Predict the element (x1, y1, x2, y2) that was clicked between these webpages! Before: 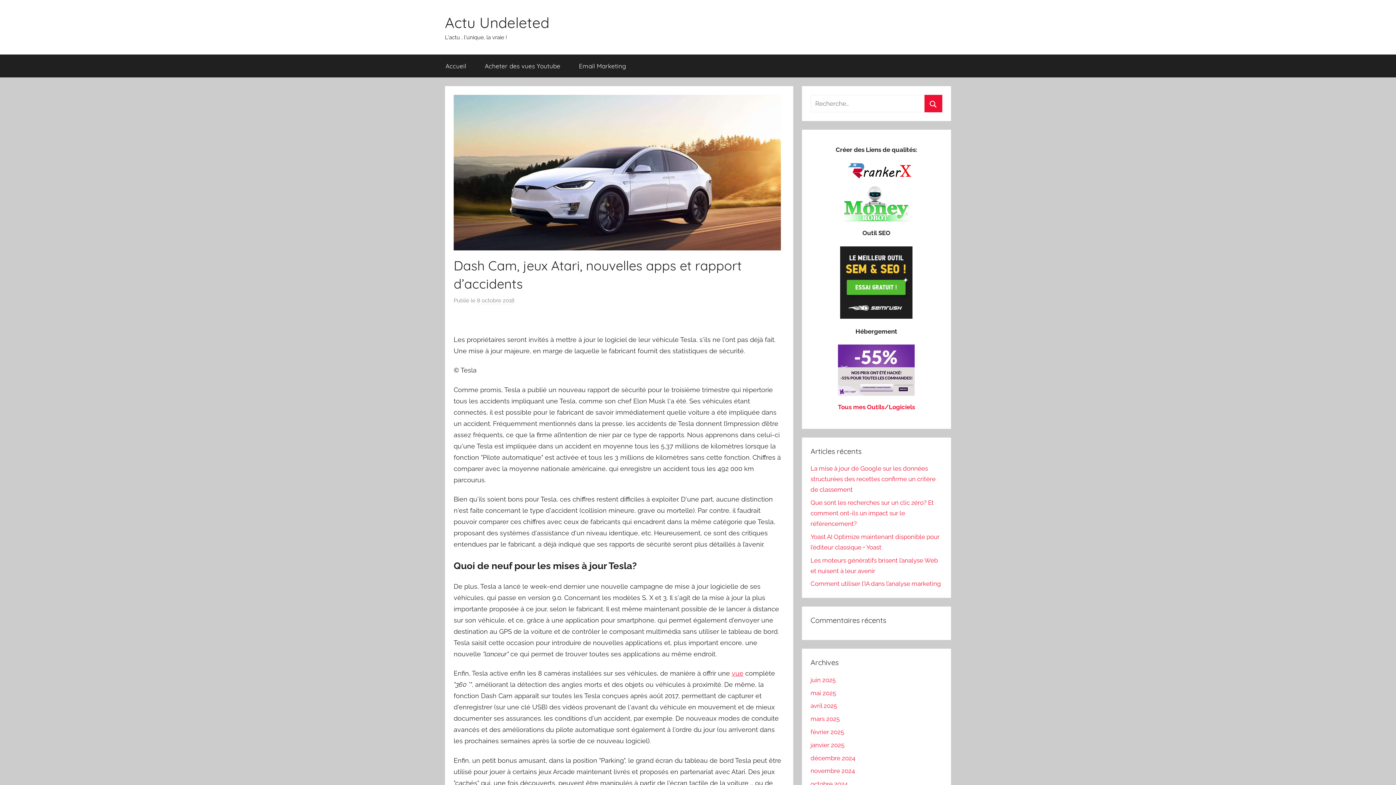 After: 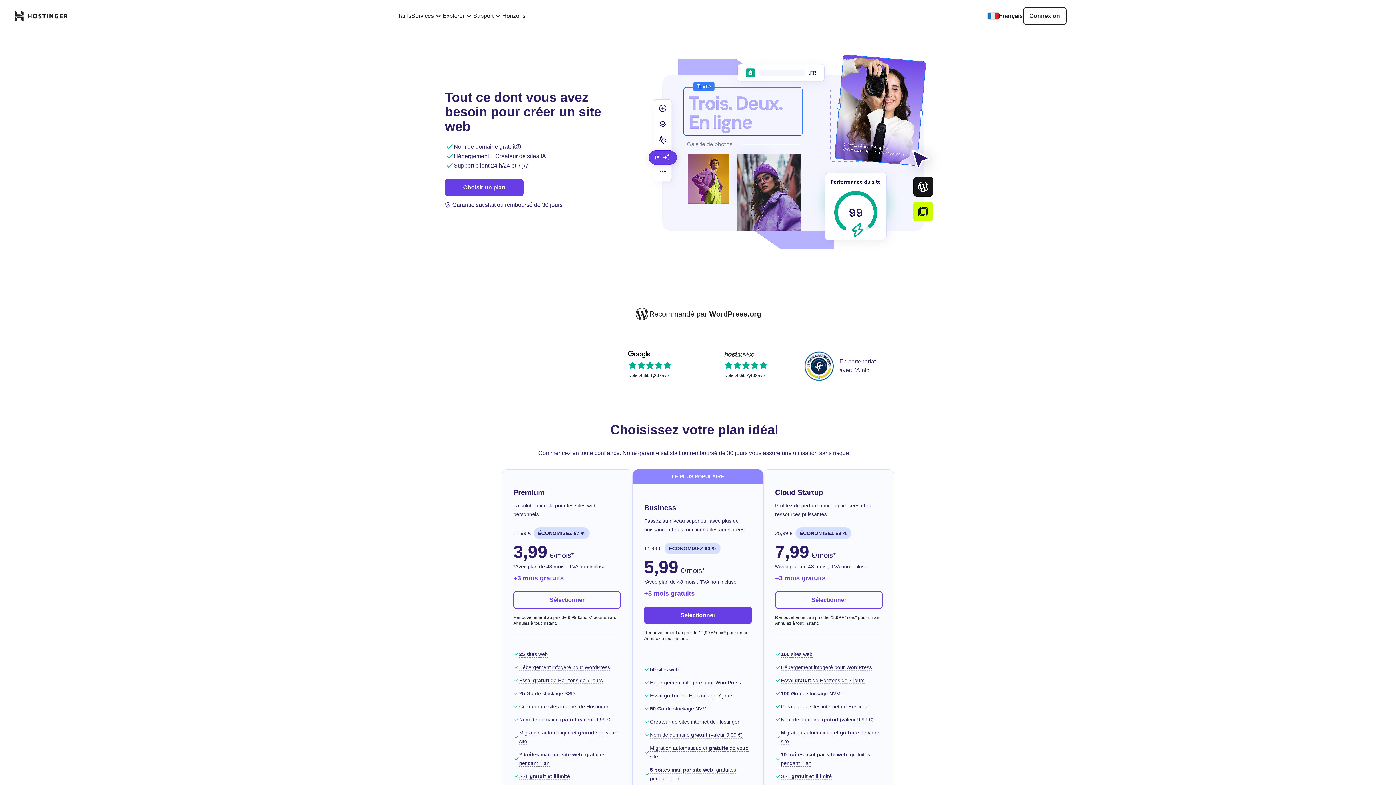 Action: bbox: (810, 344, 942, 395)